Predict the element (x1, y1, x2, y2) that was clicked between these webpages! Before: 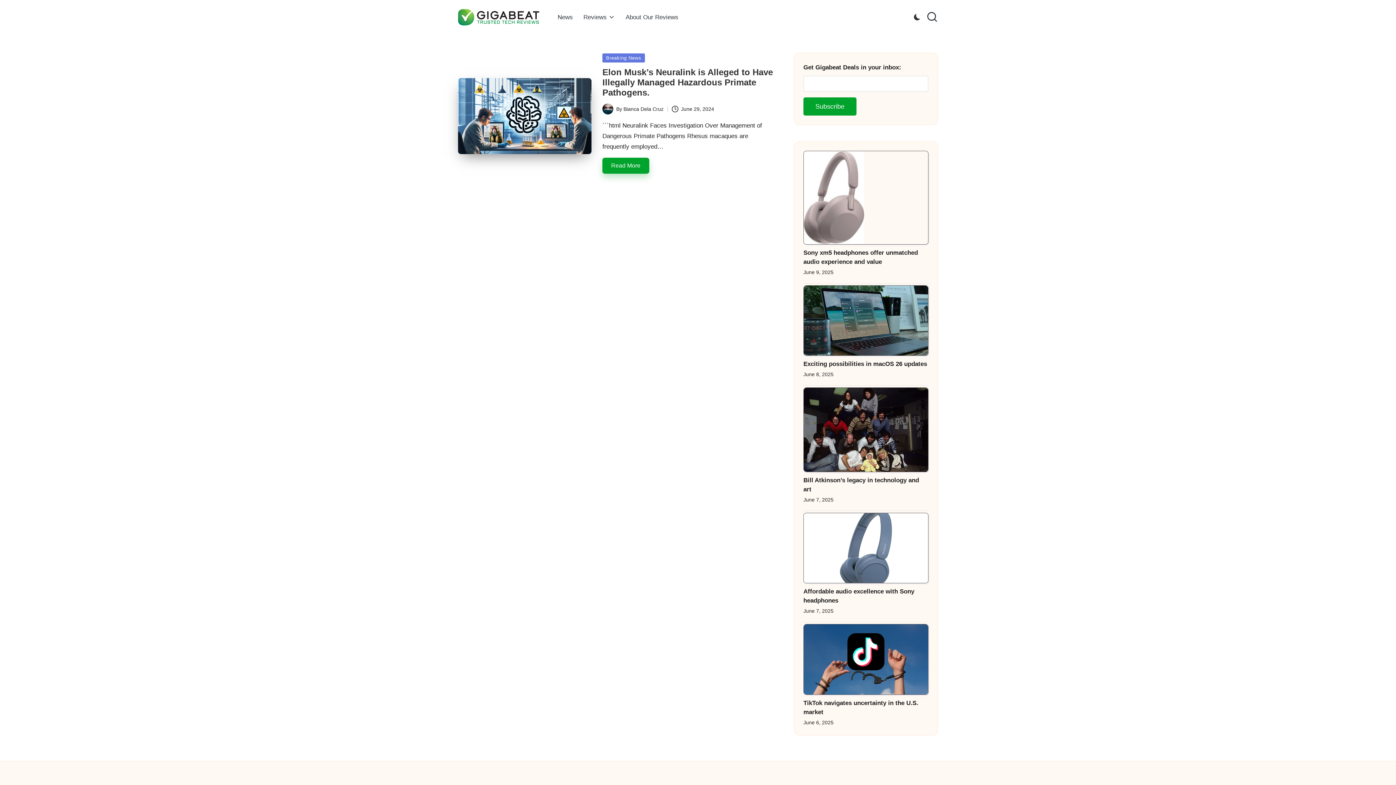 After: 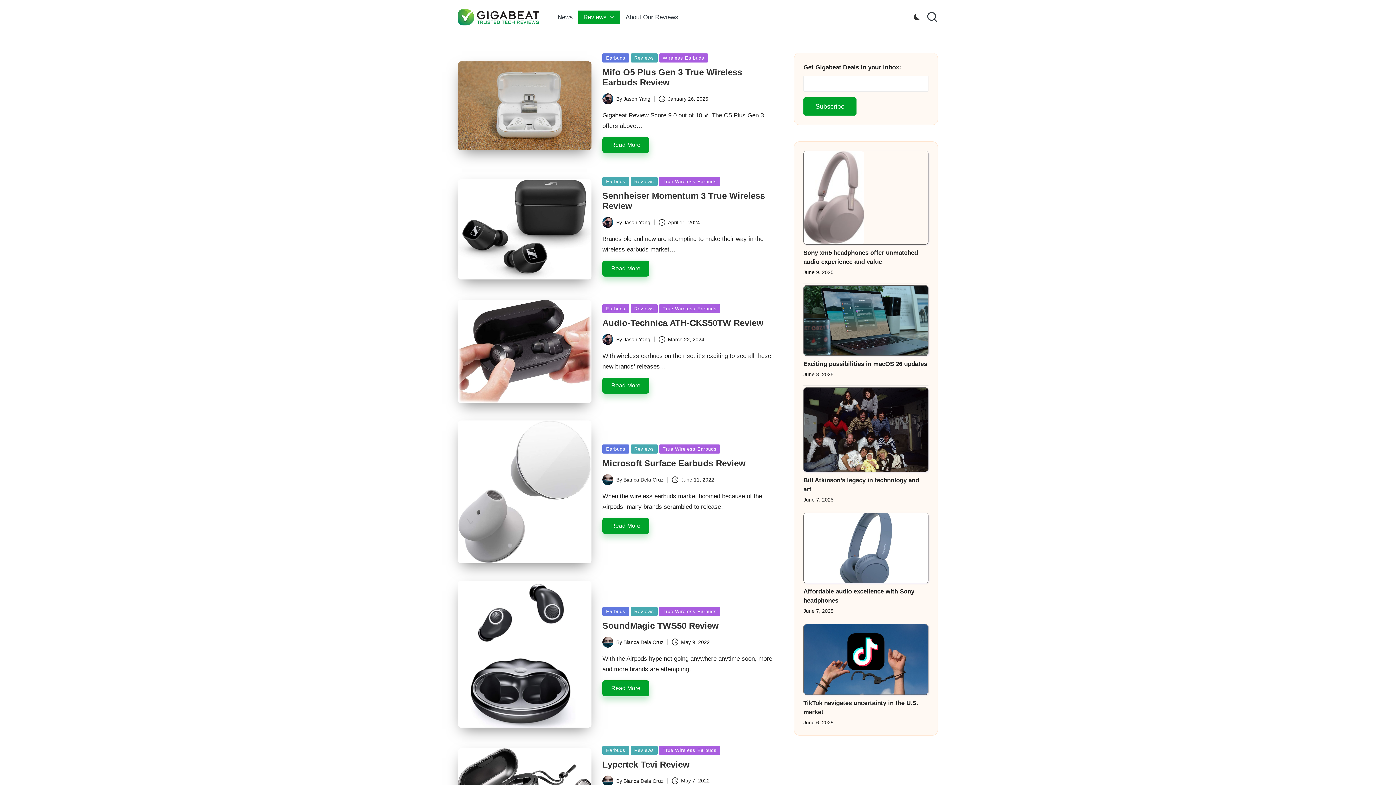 Action: label: Reviews bbox: (578, 10, 620, 23)